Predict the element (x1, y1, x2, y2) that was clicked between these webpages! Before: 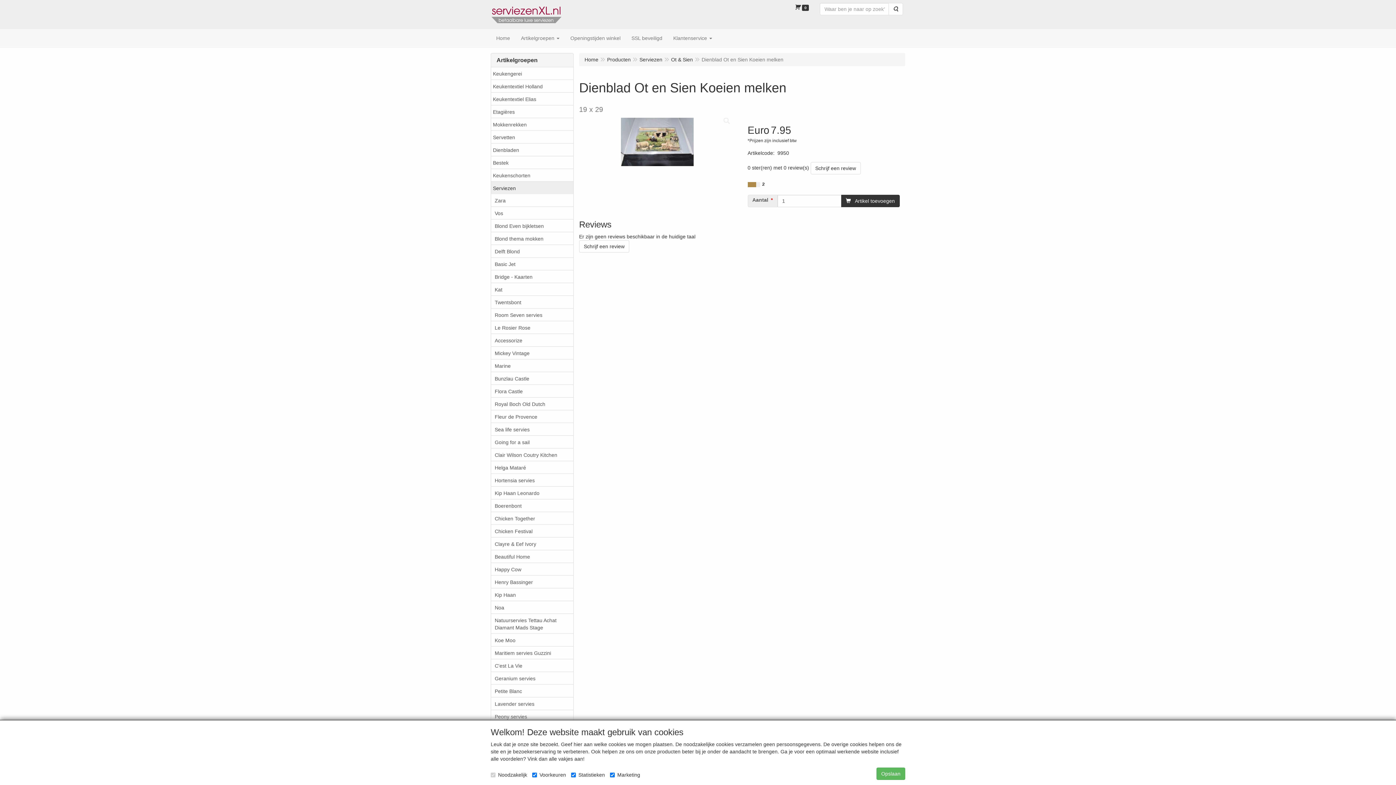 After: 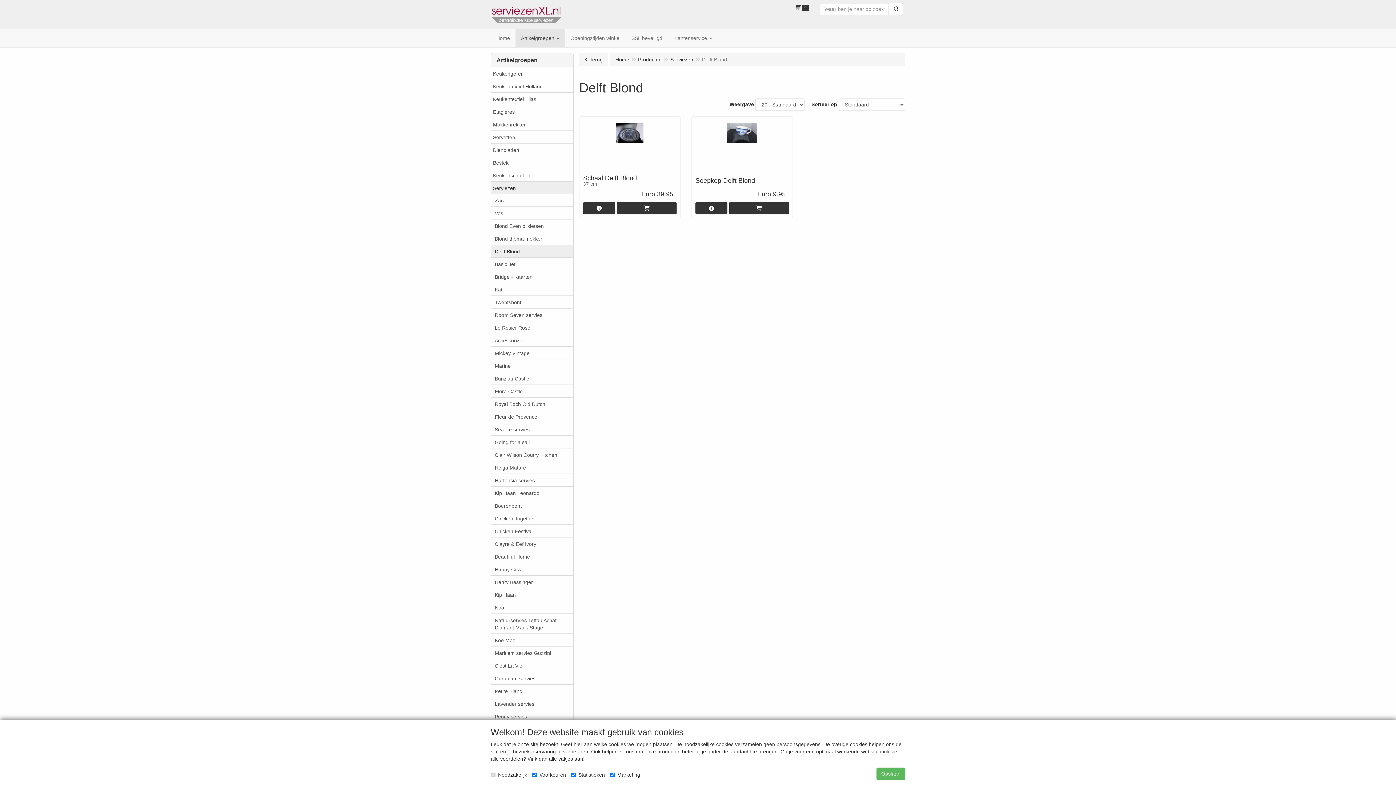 Action: label: Delft Blond bbox: (491, 244, 573, 257)